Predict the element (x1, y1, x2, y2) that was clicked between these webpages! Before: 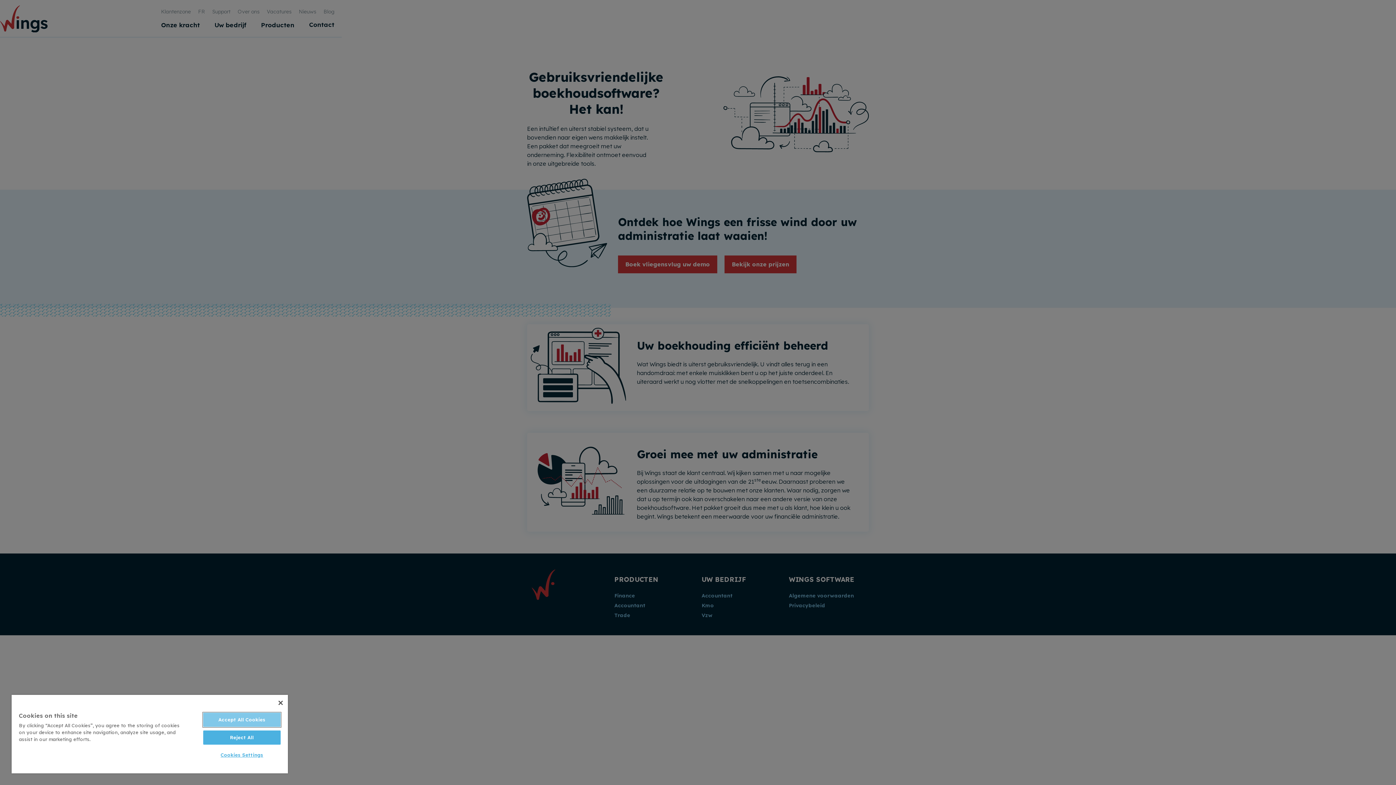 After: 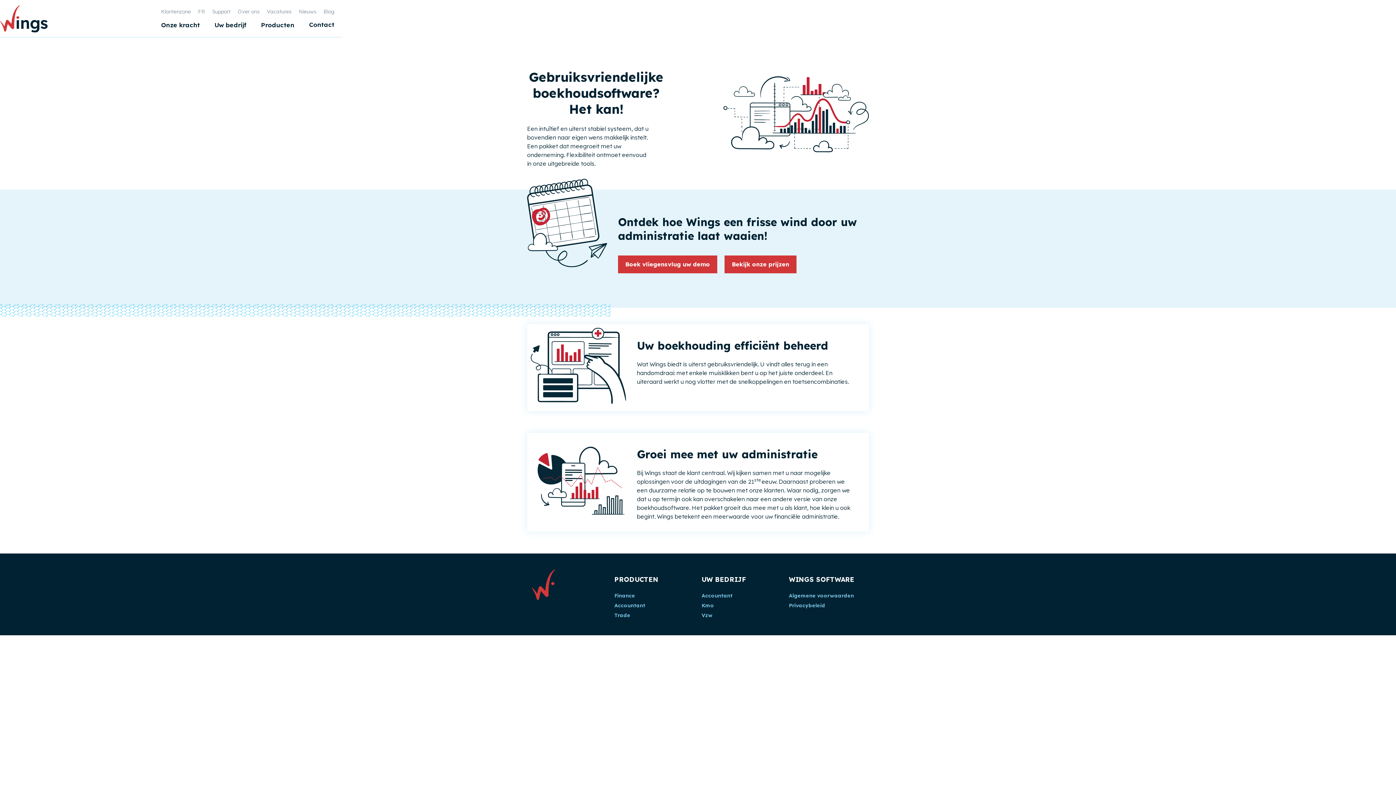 Action: label: Reject All bbox: (203, 730, 280, 745)